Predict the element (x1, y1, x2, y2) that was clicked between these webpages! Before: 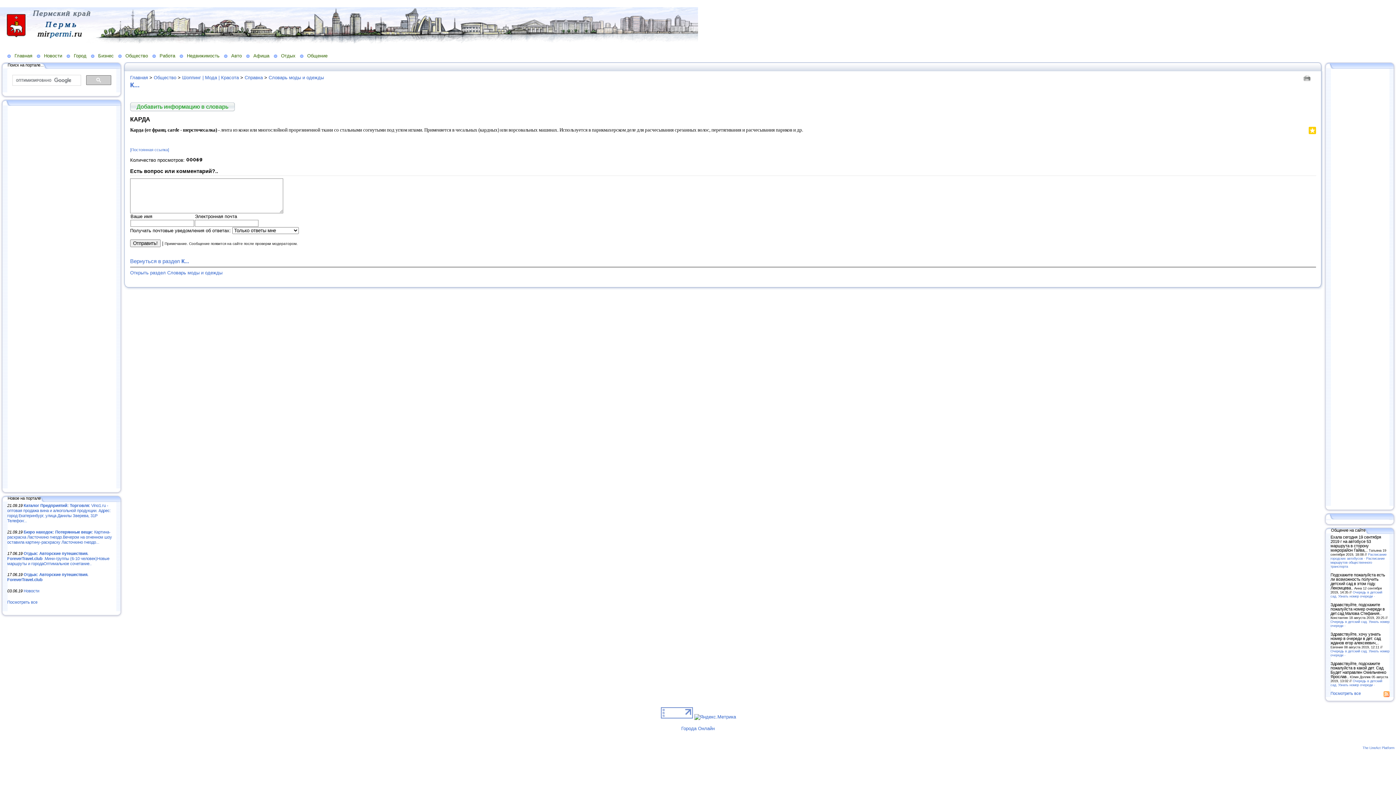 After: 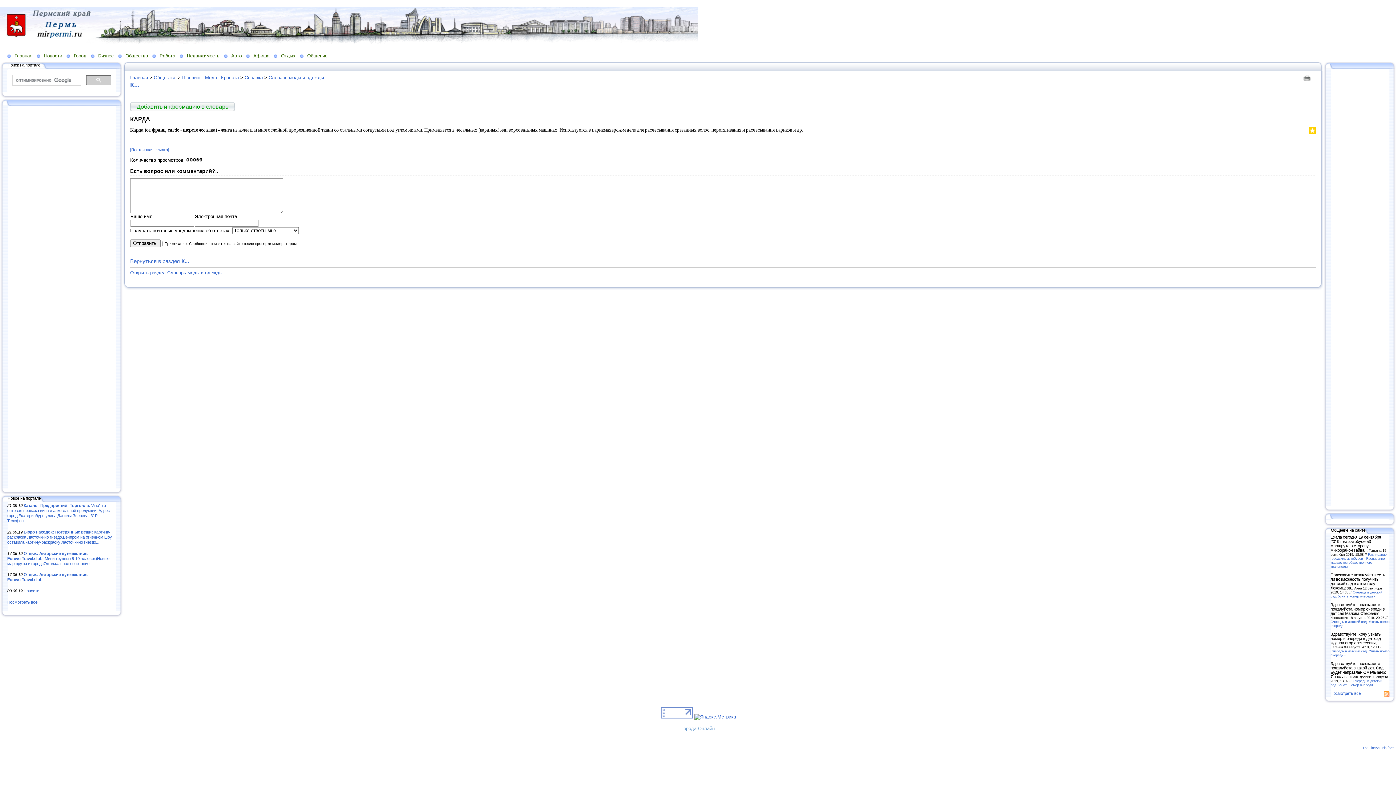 Action: label: Города Онлайн bbox: (681, 726, 714, 731)